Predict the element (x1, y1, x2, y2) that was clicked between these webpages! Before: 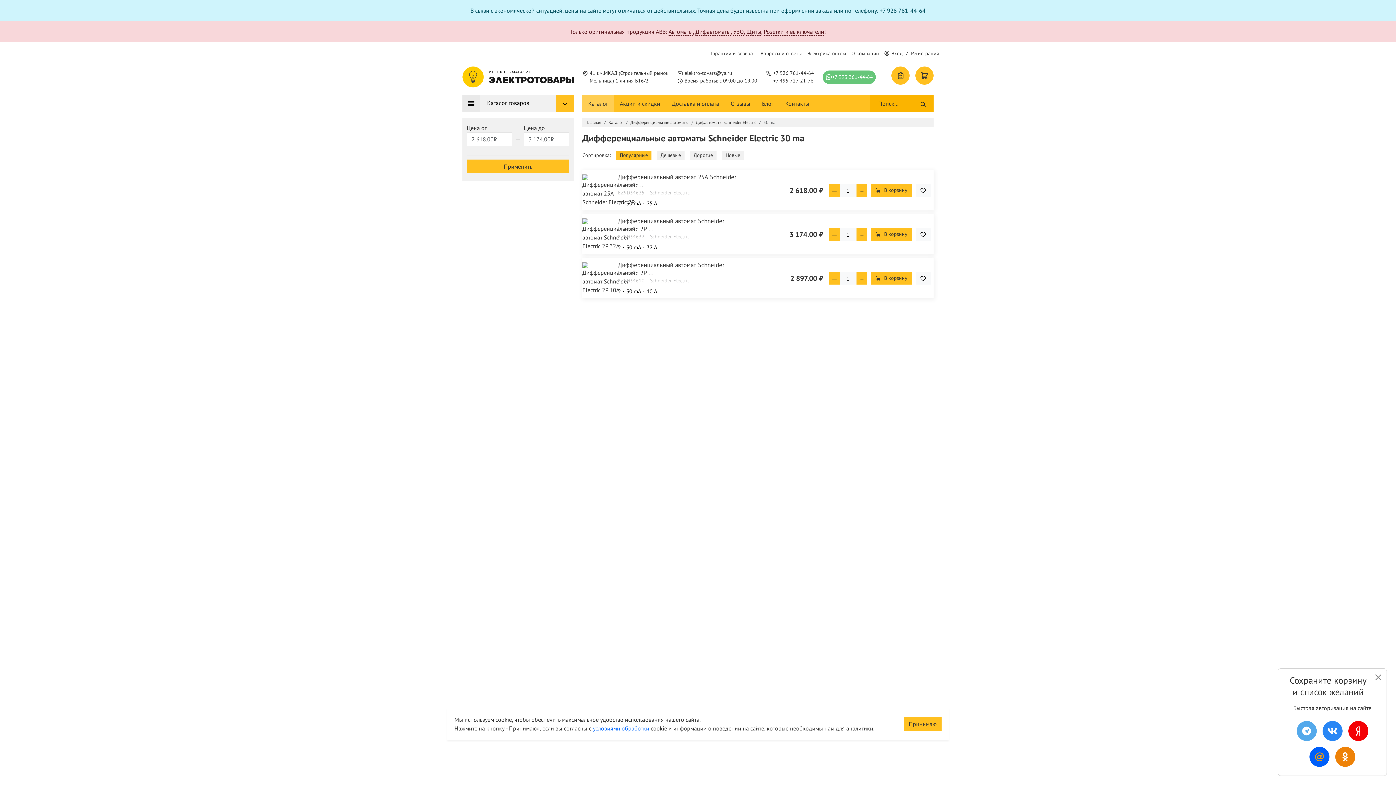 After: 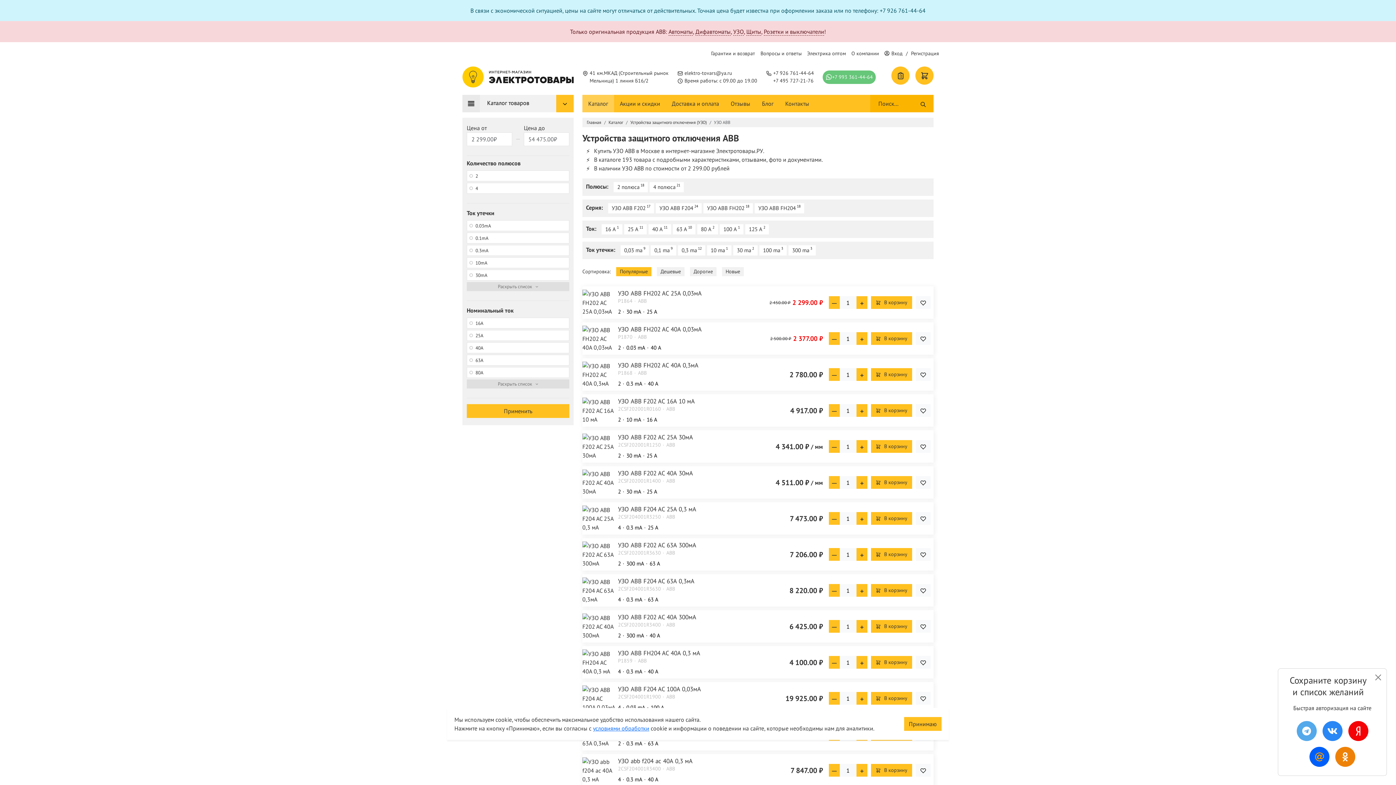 Action: bbox: (733, 28, 744, 35) label: УЗО